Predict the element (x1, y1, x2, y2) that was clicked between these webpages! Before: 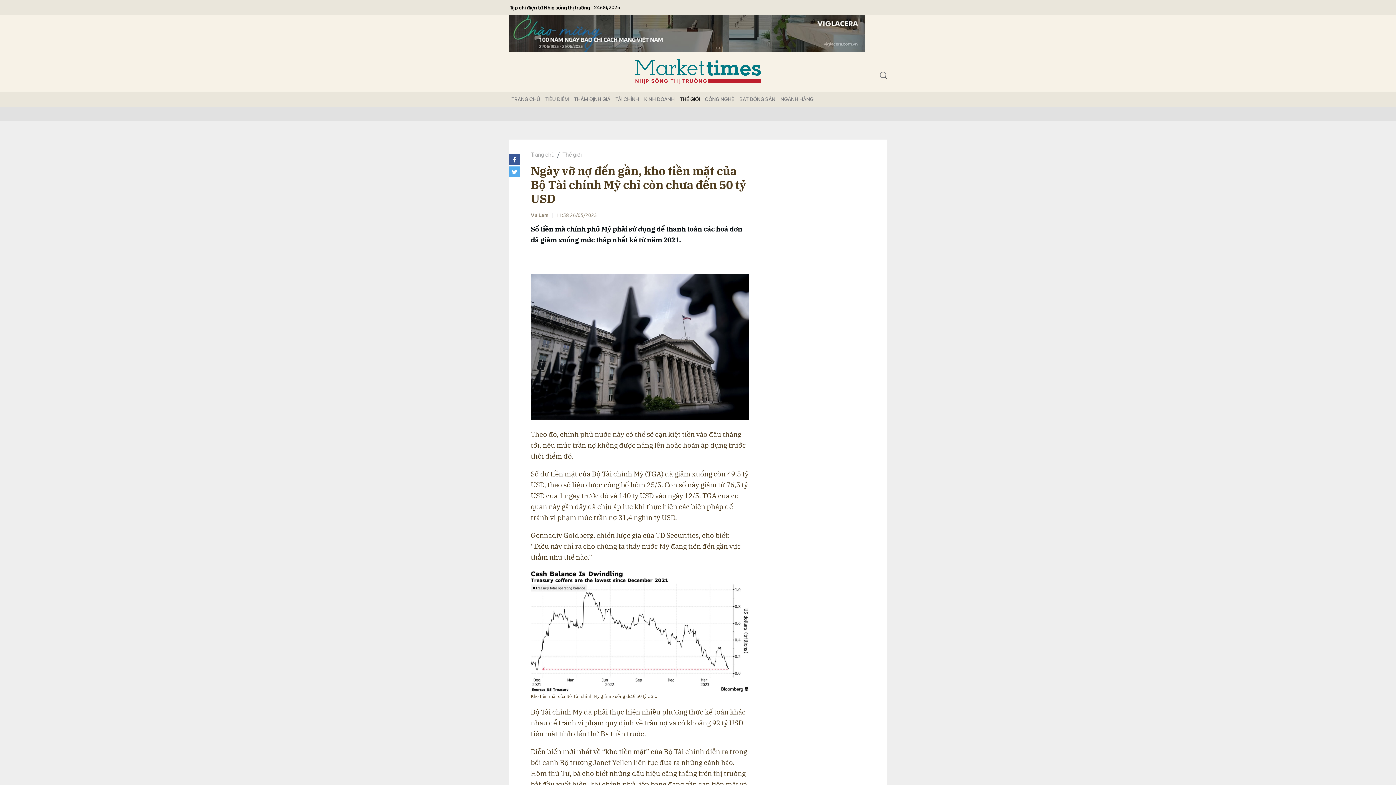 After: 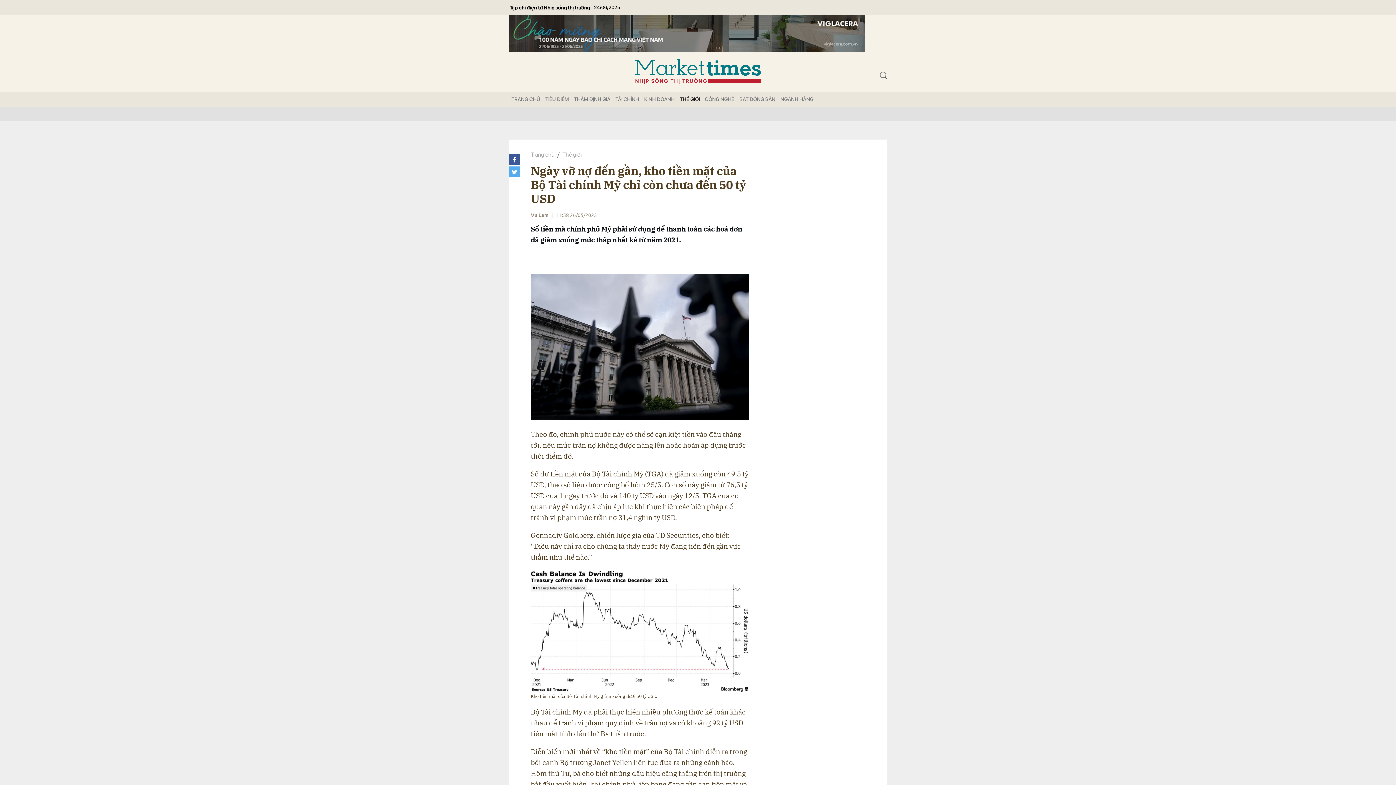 Action: bbox: (509, 165, 520, 177)